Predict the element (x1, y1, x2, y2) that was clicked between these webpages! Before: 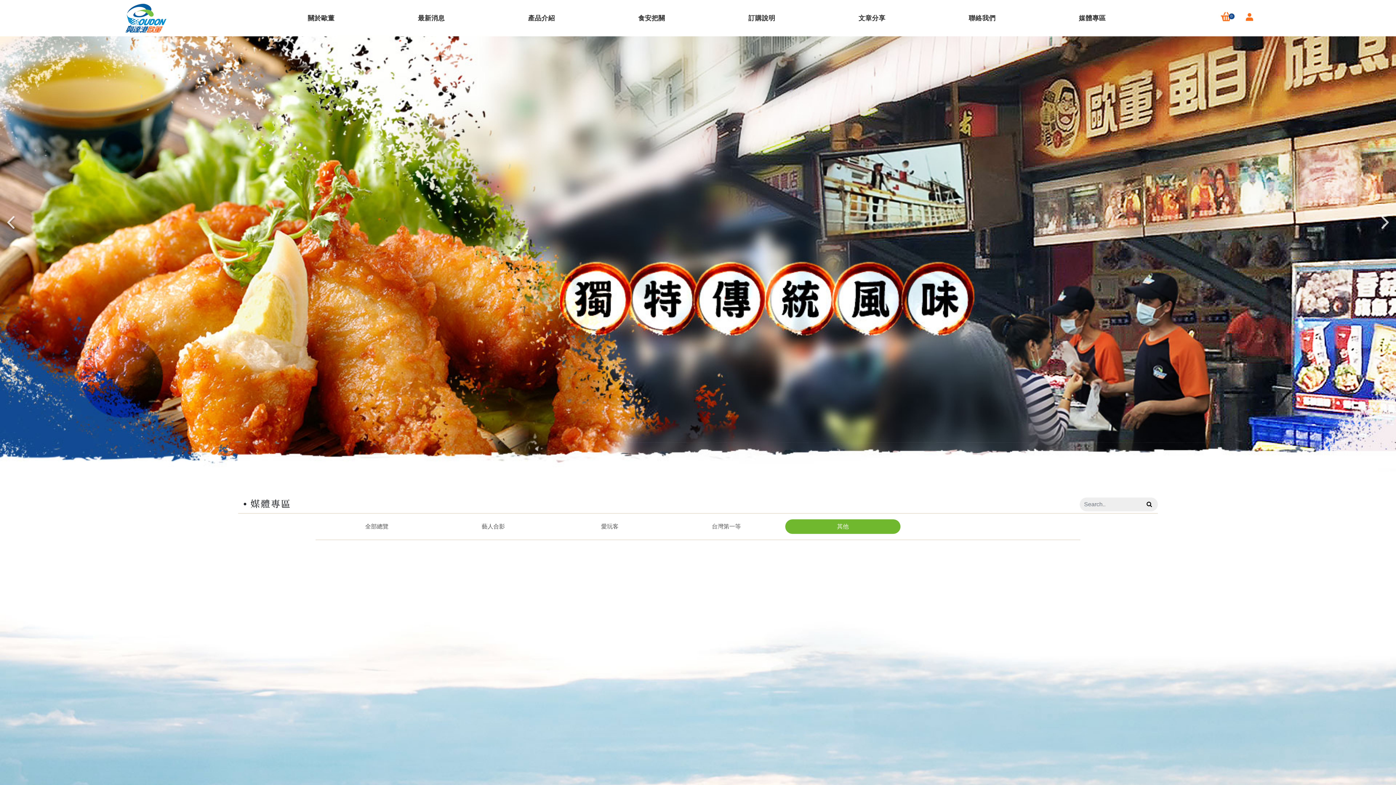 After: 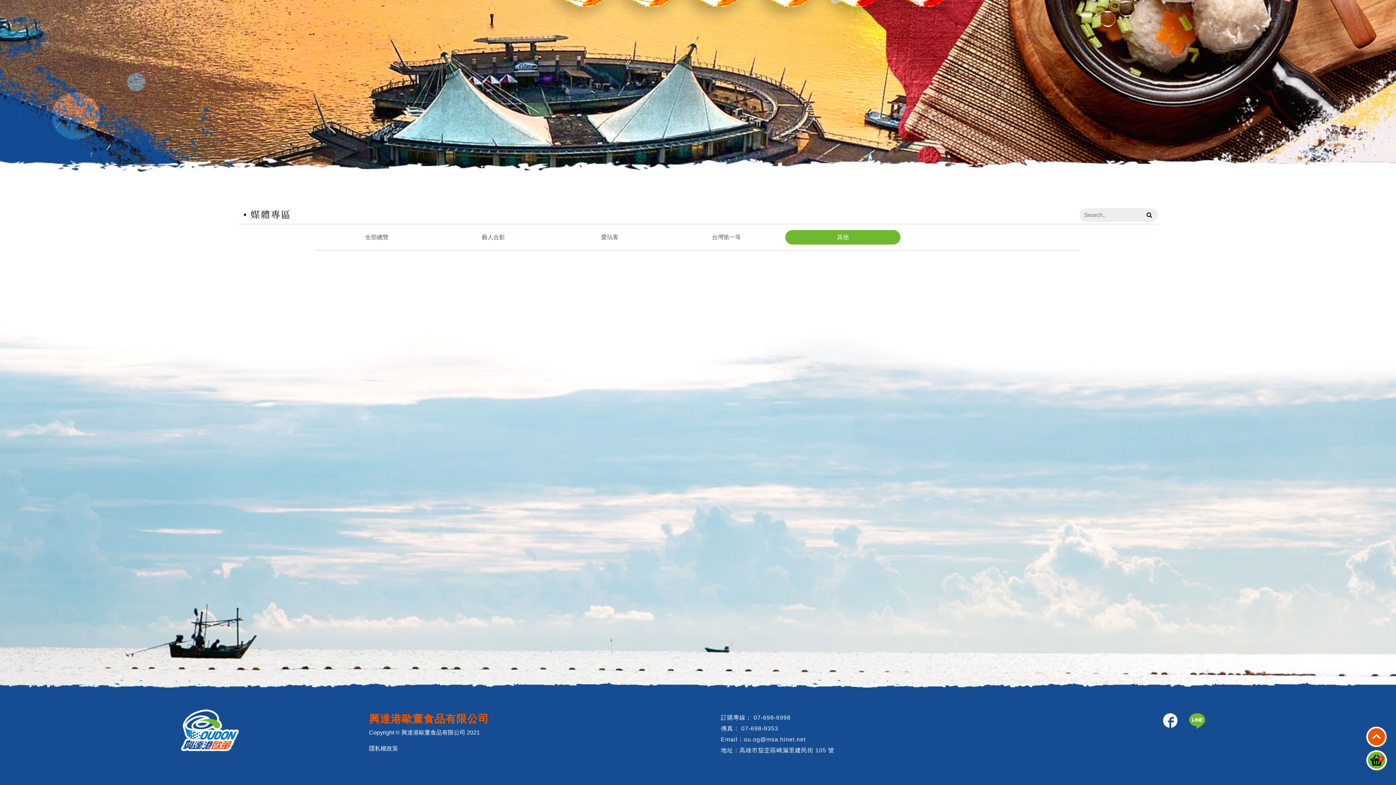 Action: label: 其他 bbox: (785, 519, 900, 534)